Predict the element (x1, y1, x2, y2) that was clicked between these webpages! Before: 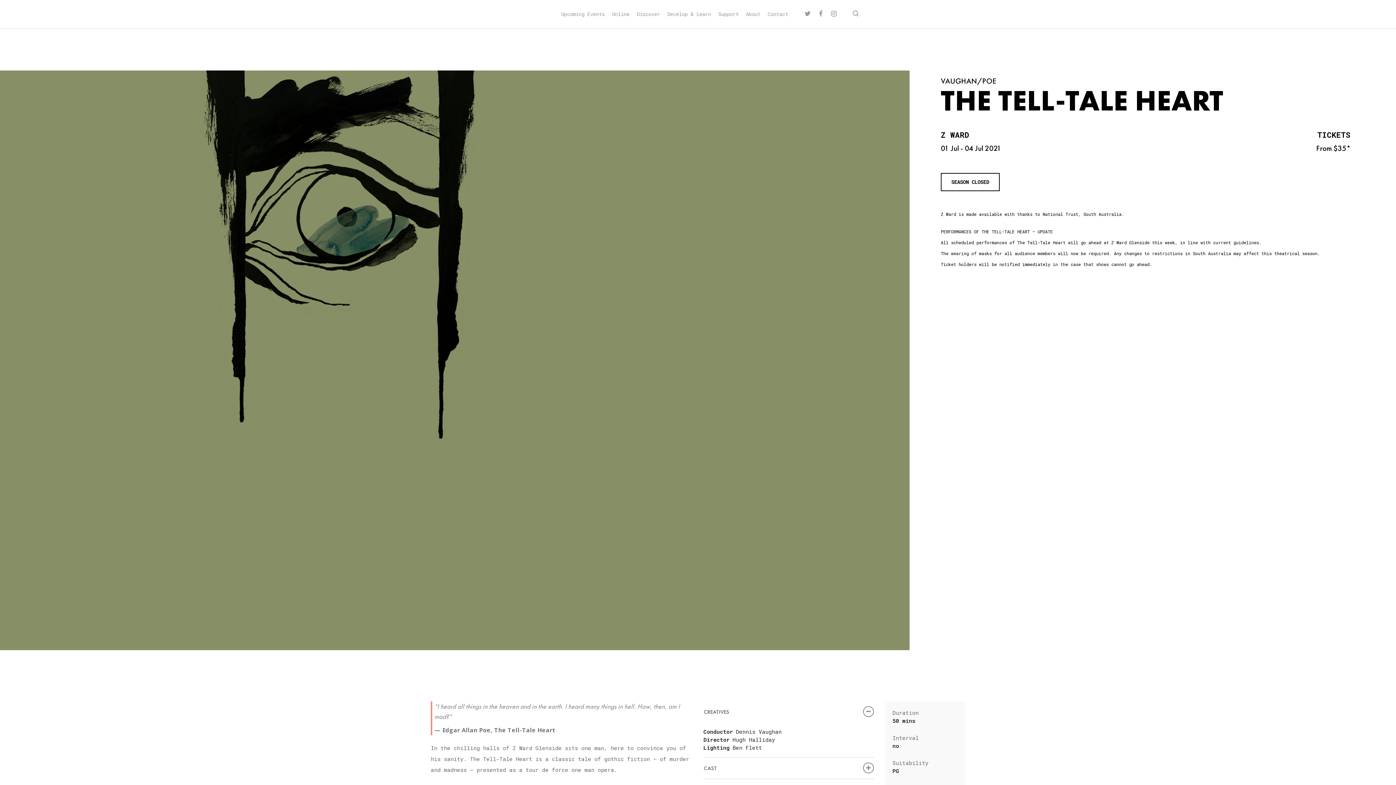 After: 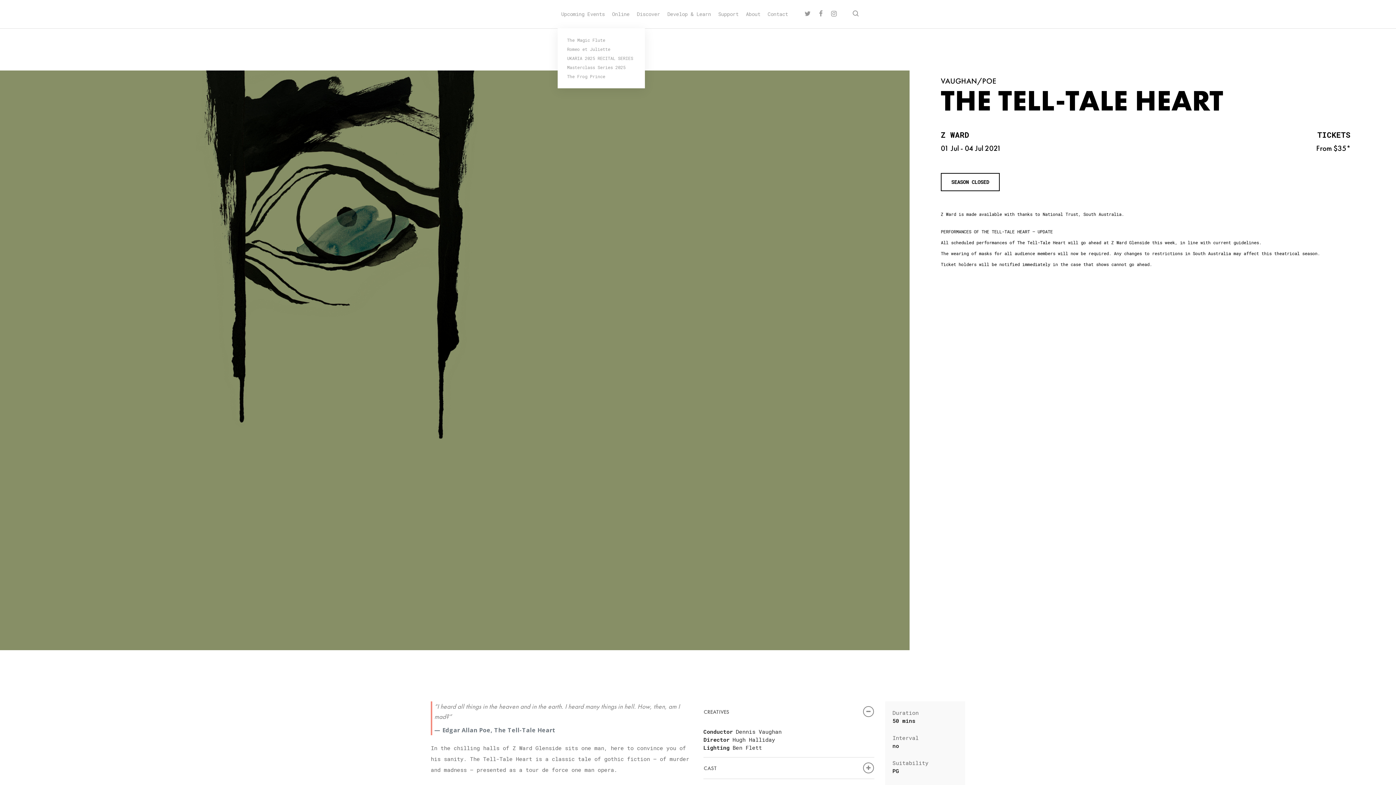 Action: label: Upcoming Events bbox: (561, 10, 604, 17)